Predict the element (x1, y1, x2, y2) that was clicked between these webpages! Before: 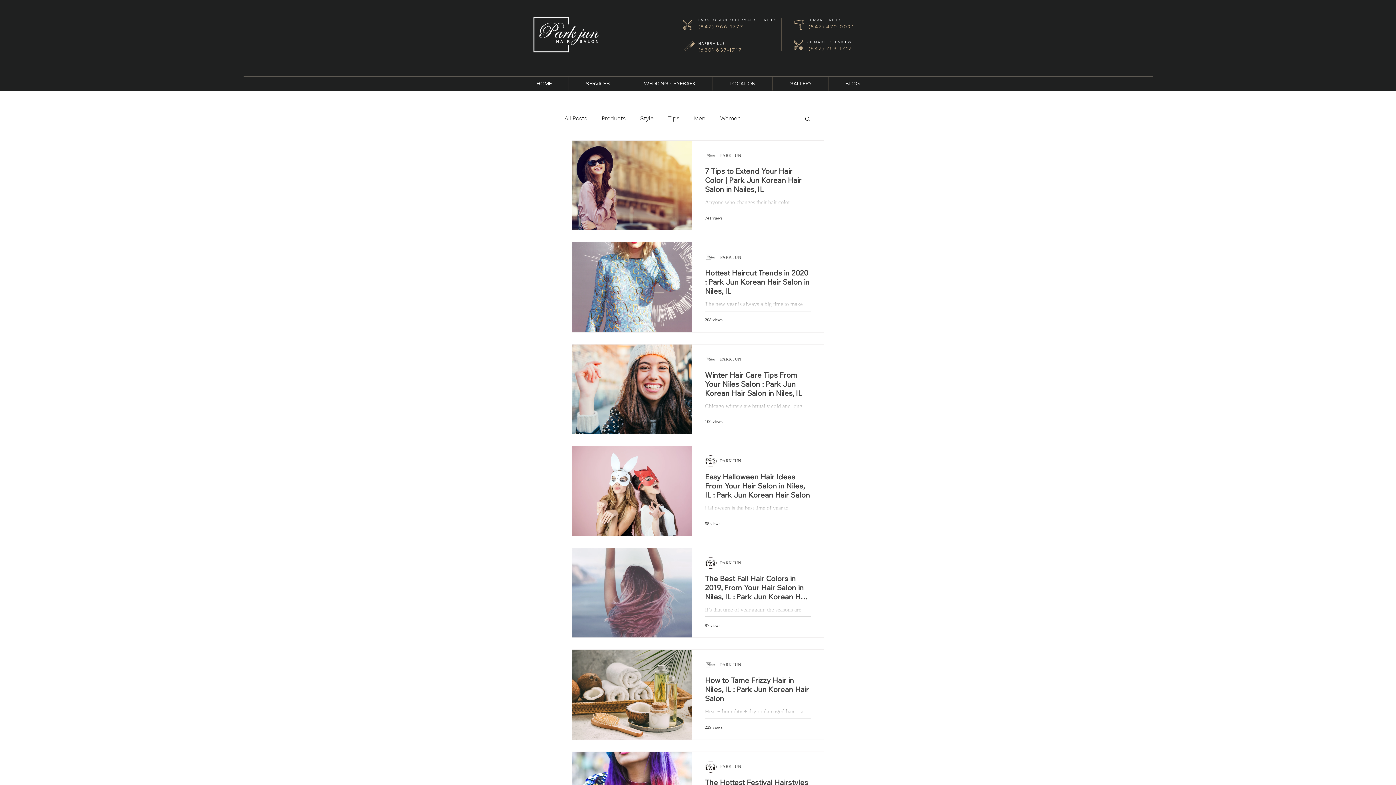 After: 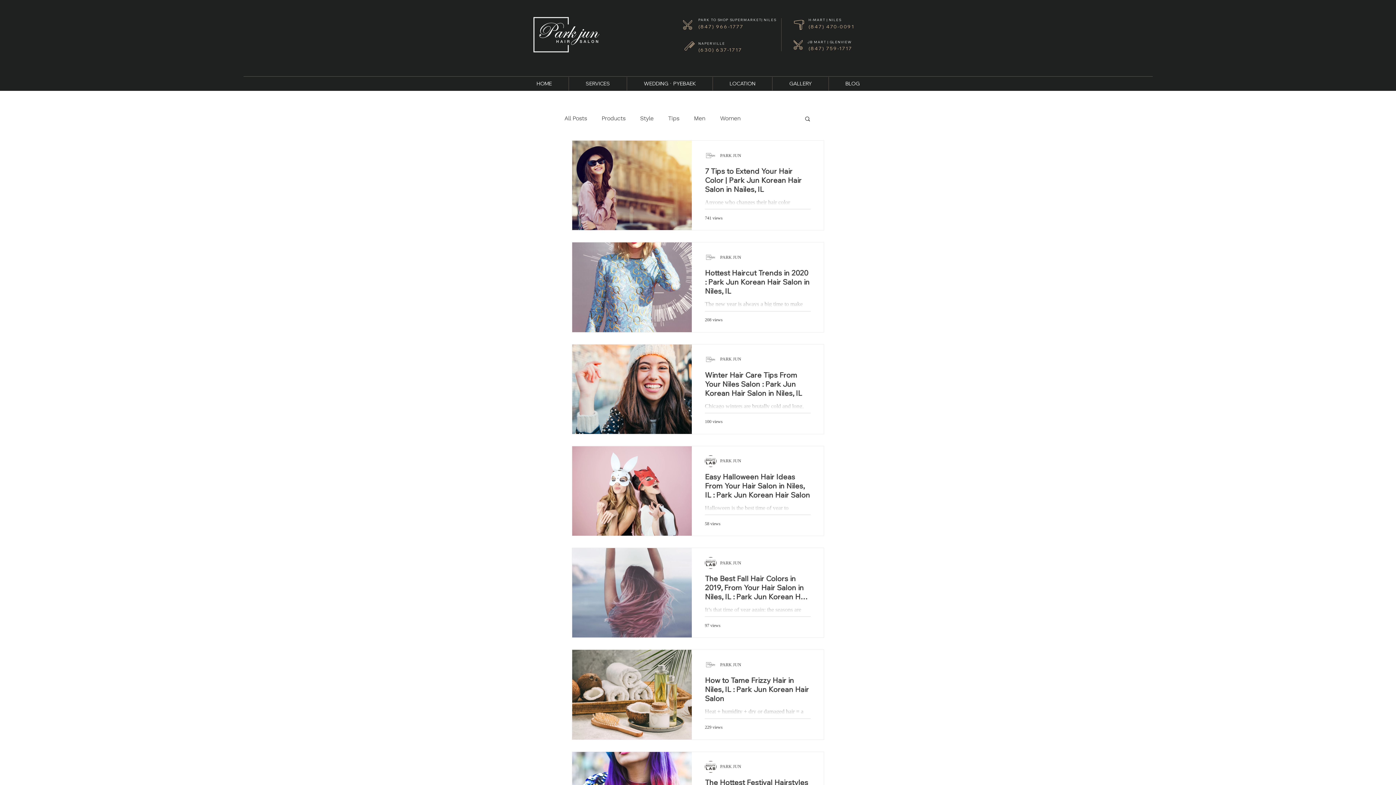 Action: label: (630) 637-1717 bbox: (698, 46, 742, 52)